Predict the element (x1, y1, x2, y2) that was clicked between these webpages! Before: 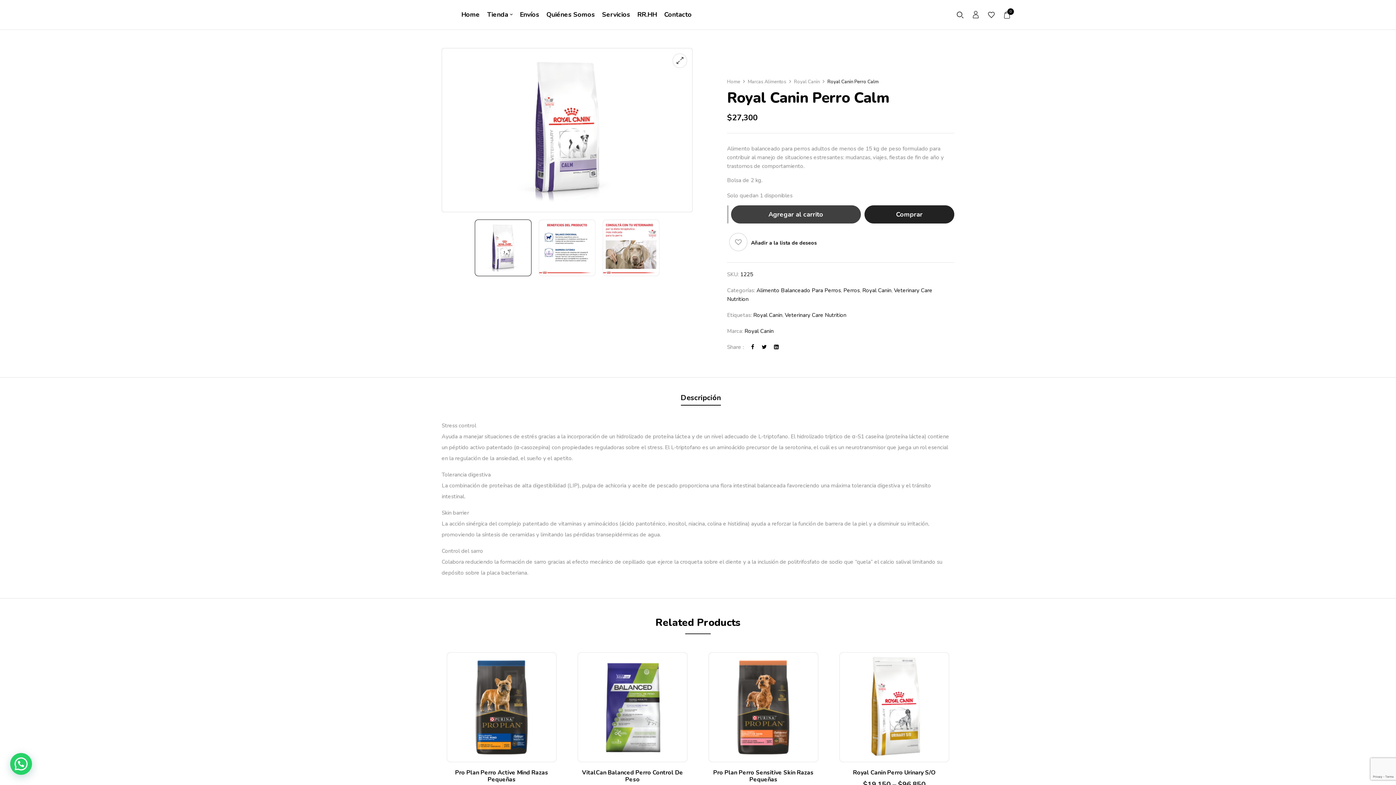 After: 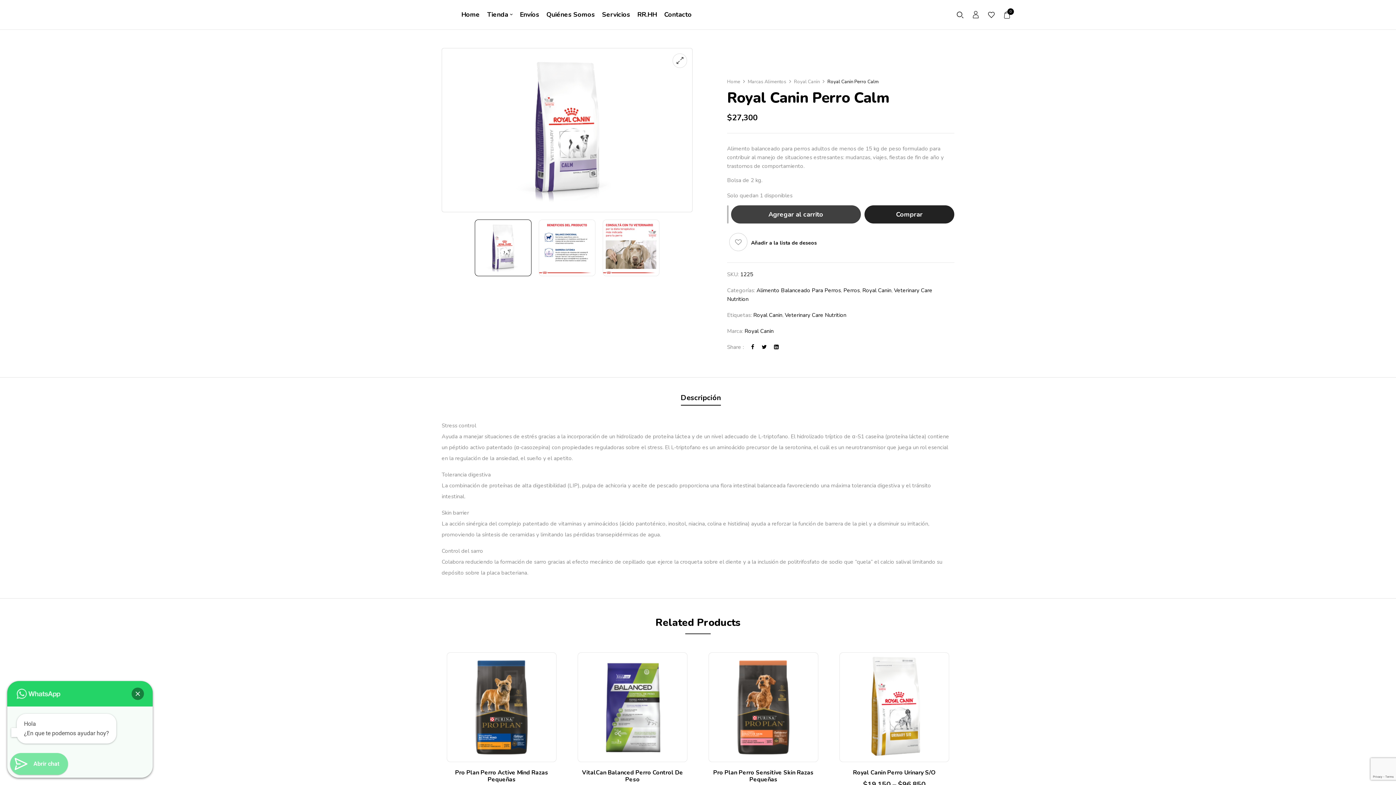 Action: label: Necesitas ayuda? bbox: (10, 753, 32, 775)